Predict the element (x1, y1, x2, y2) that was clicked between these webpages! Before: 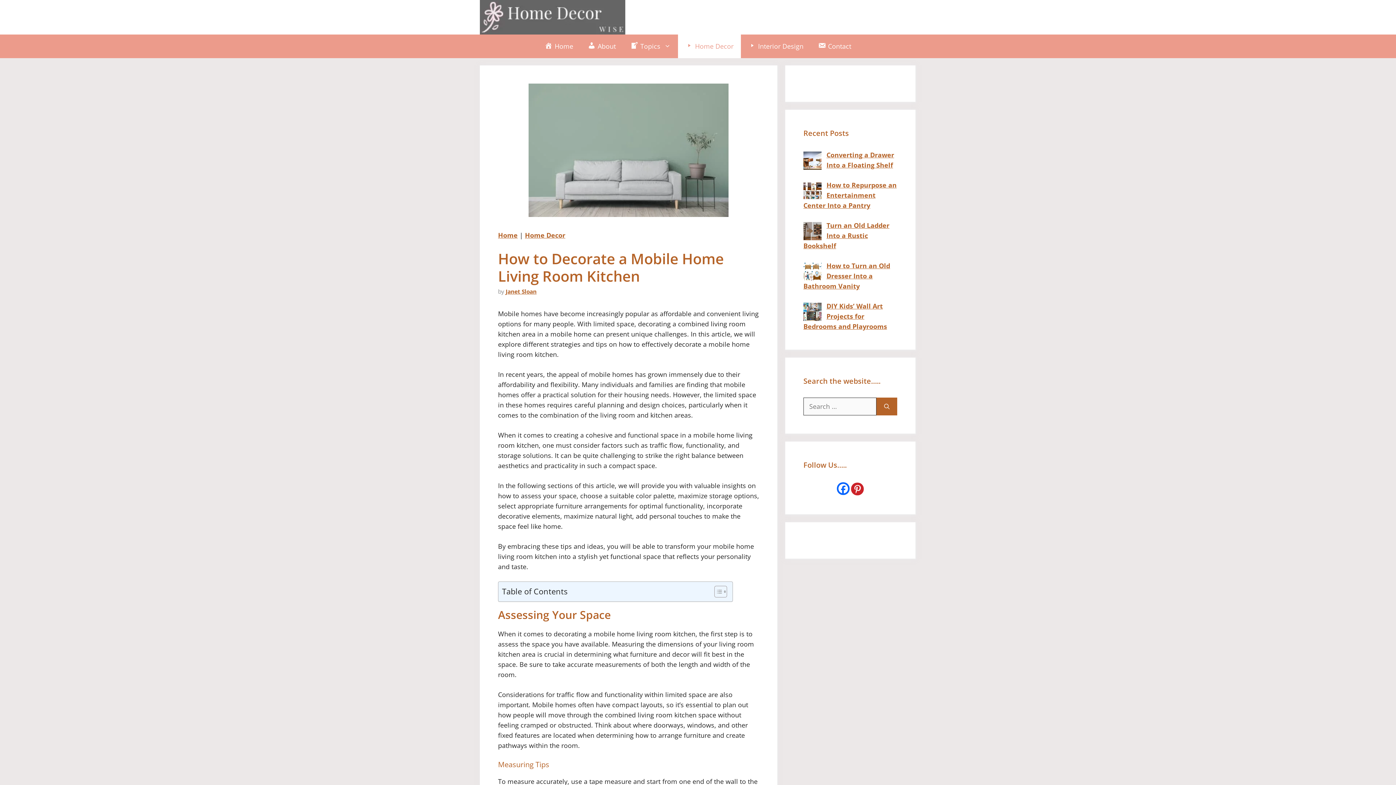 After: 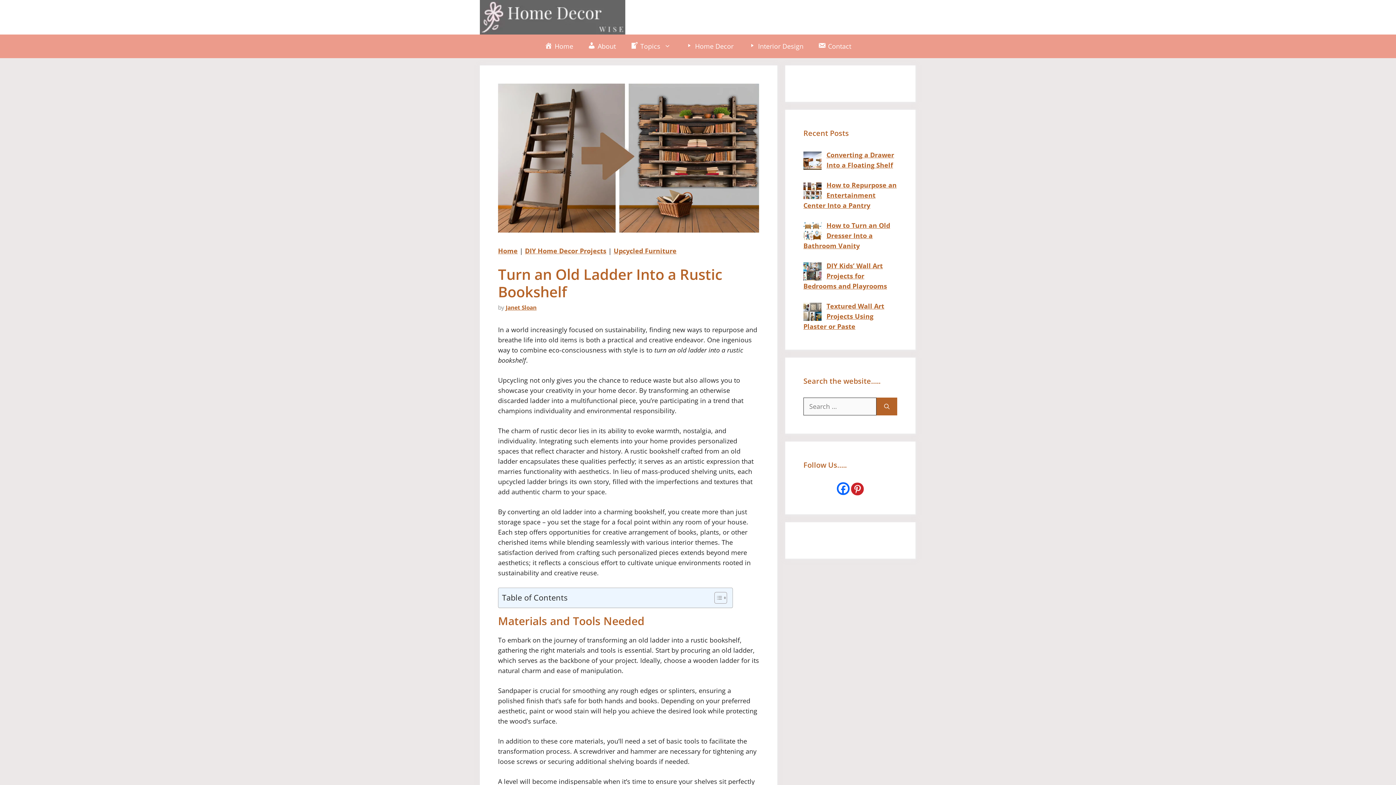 Action: label: Turn an Old Ladder Into a Rustic Bookshelf bbox: (803, 220, 889, 250)